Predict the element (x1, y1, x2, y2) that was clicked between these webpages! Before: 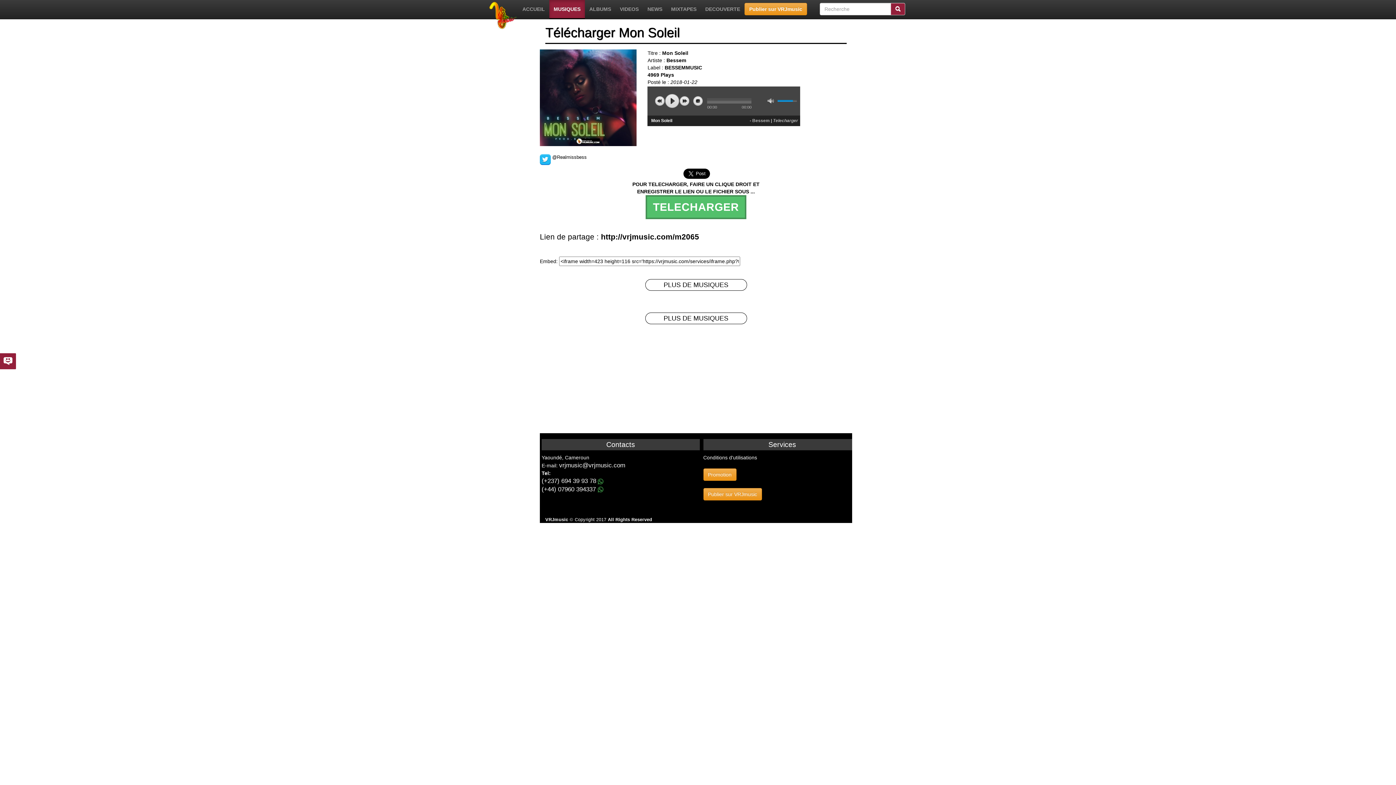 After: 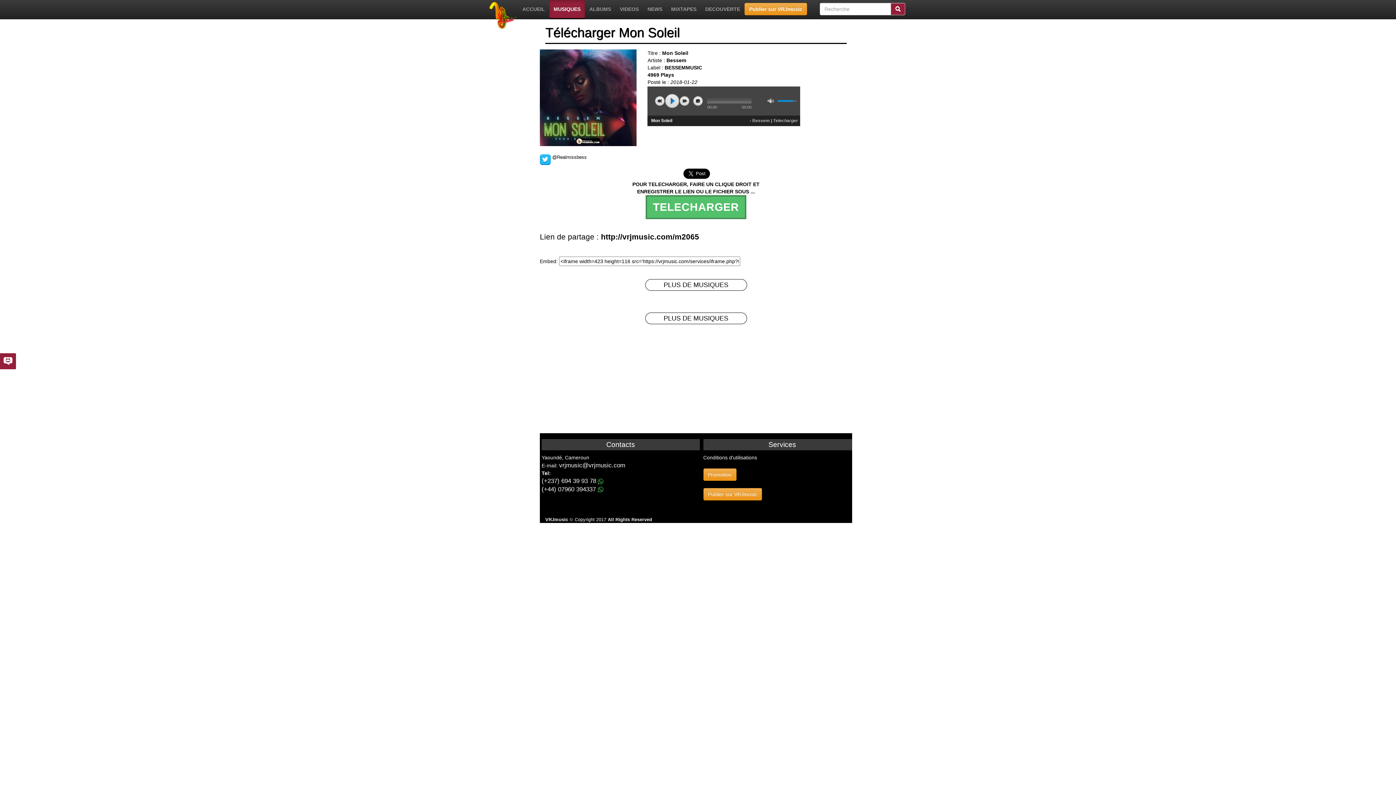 Action: label: play bbox: (665, 93, 679, 108)